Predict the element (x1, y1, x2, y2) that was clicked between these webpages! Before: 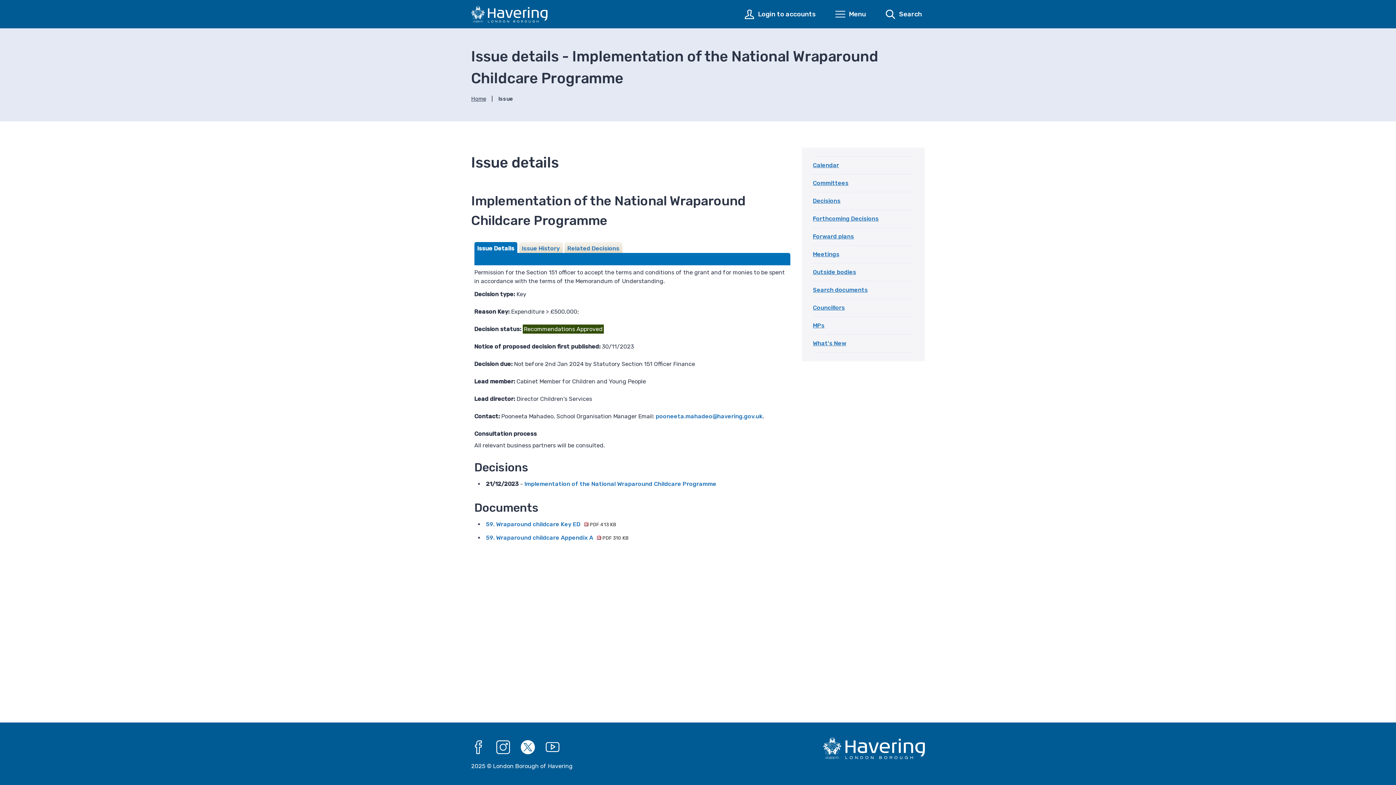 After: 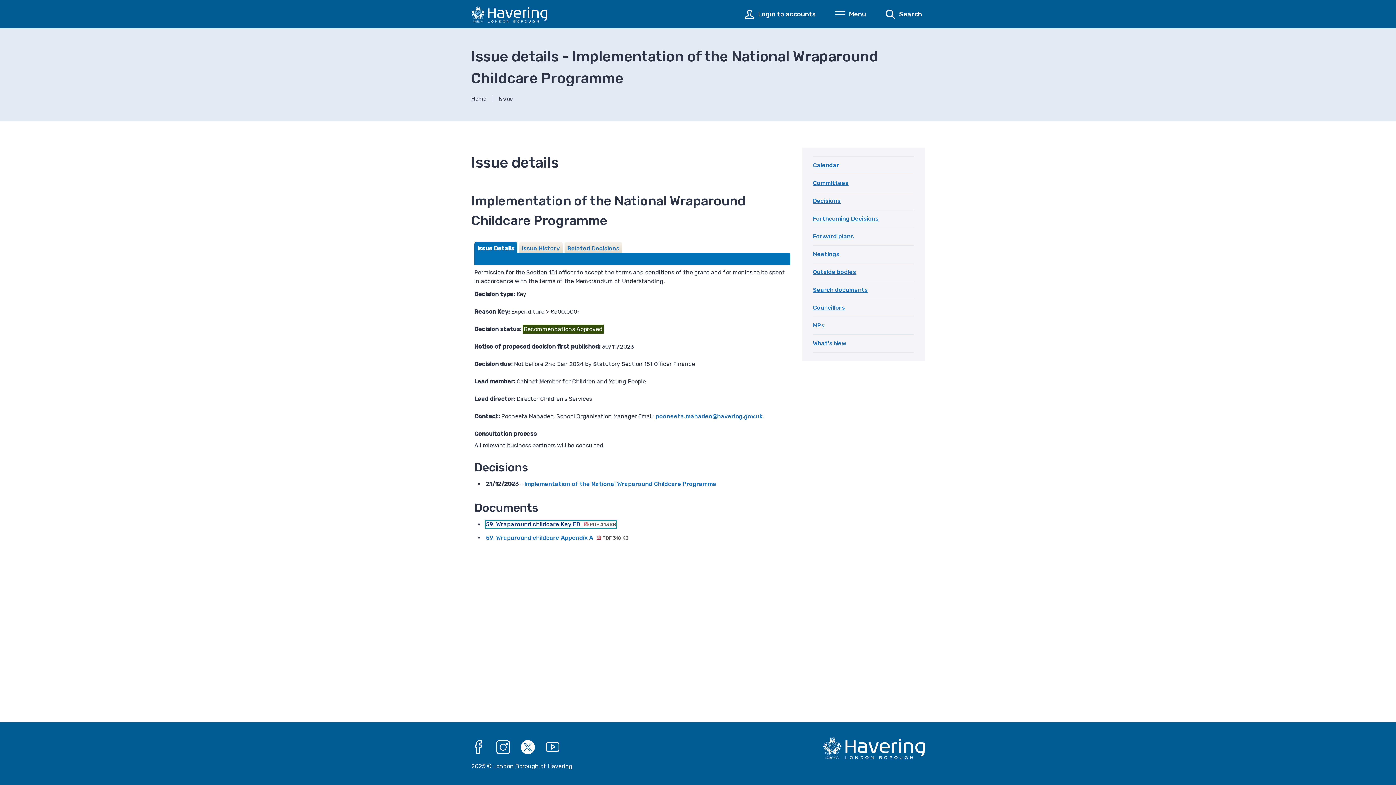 Action: label: 59. Wraparound childcare Key ED  PDF 413 KB bbox: (486, 521, 616, 528)